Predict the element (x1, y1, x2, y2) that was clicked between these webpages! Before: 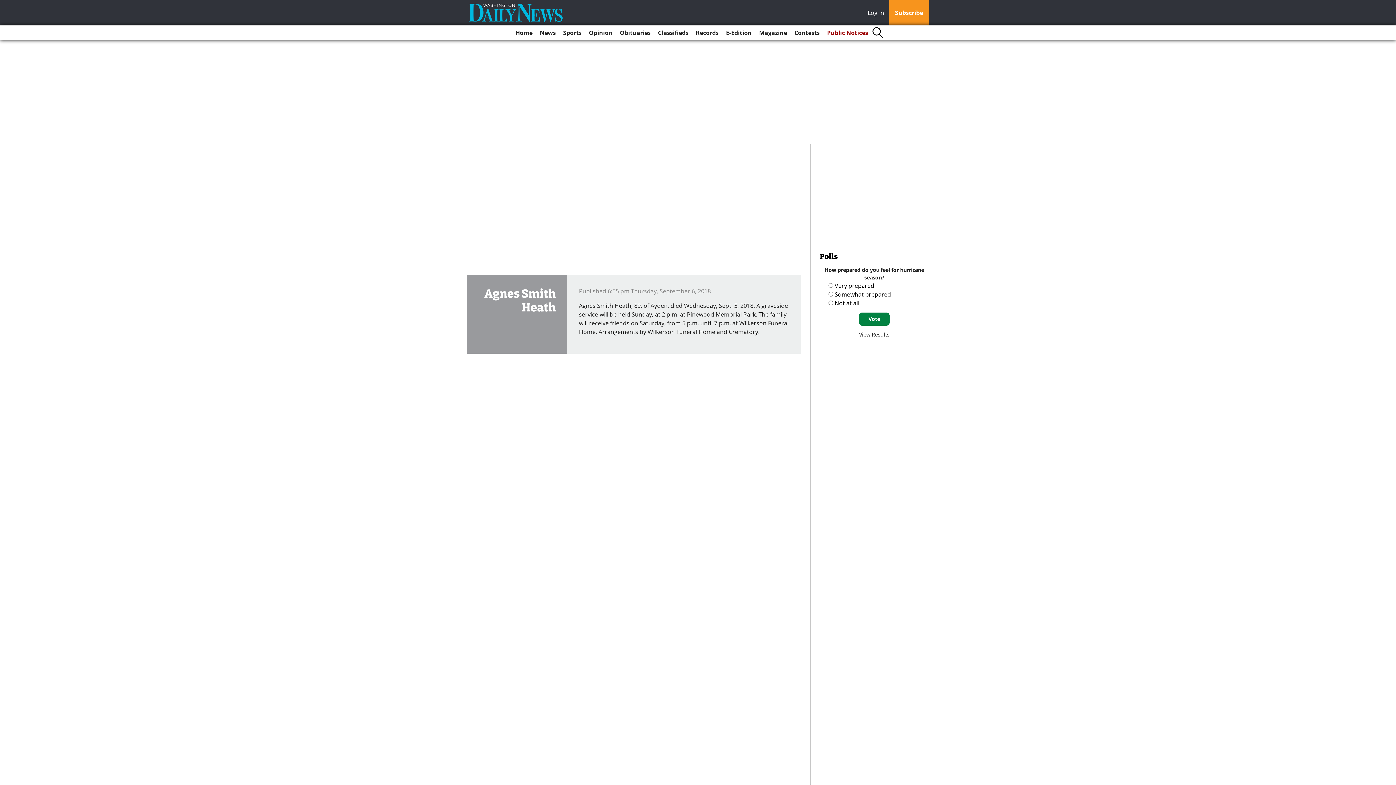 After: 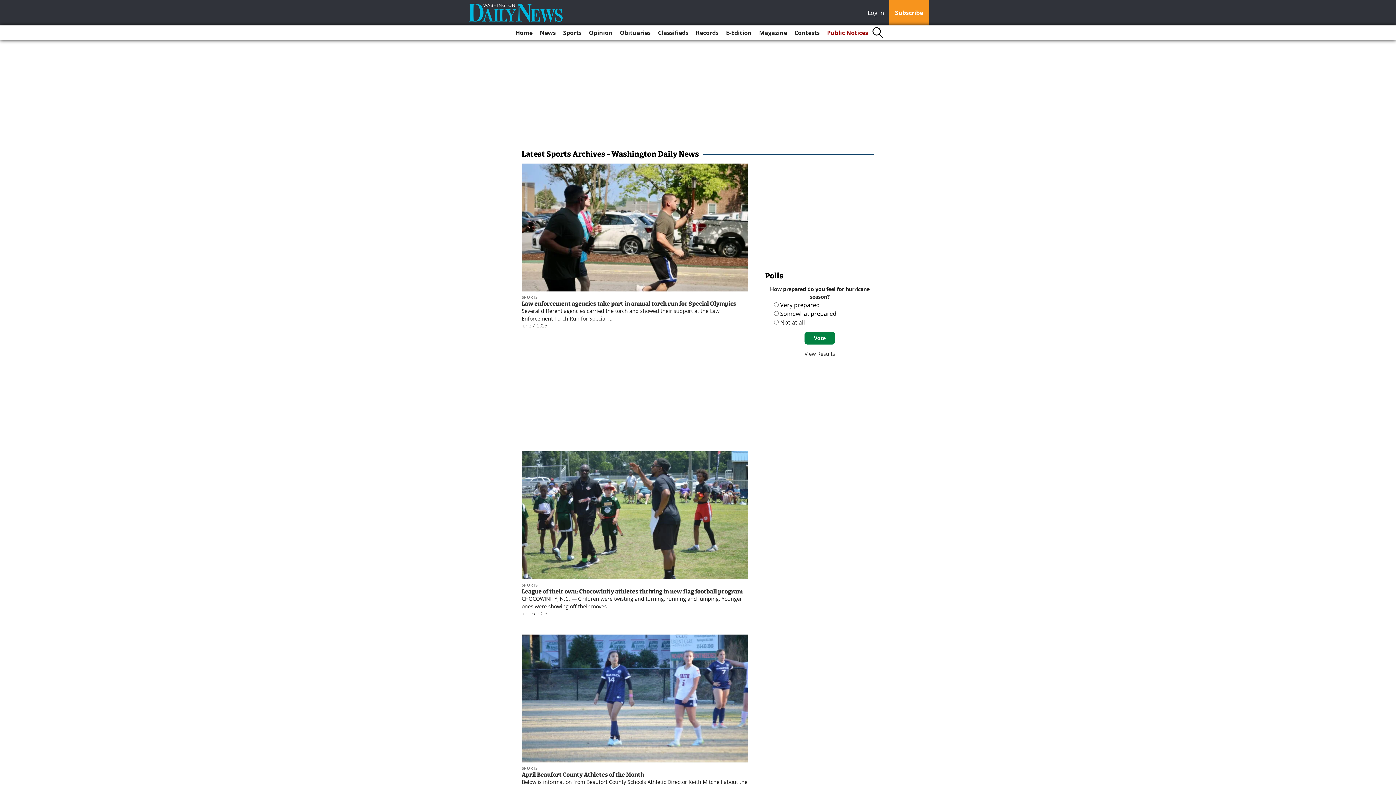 Action: bbox: (560, 25, 584, 40) label: Sports